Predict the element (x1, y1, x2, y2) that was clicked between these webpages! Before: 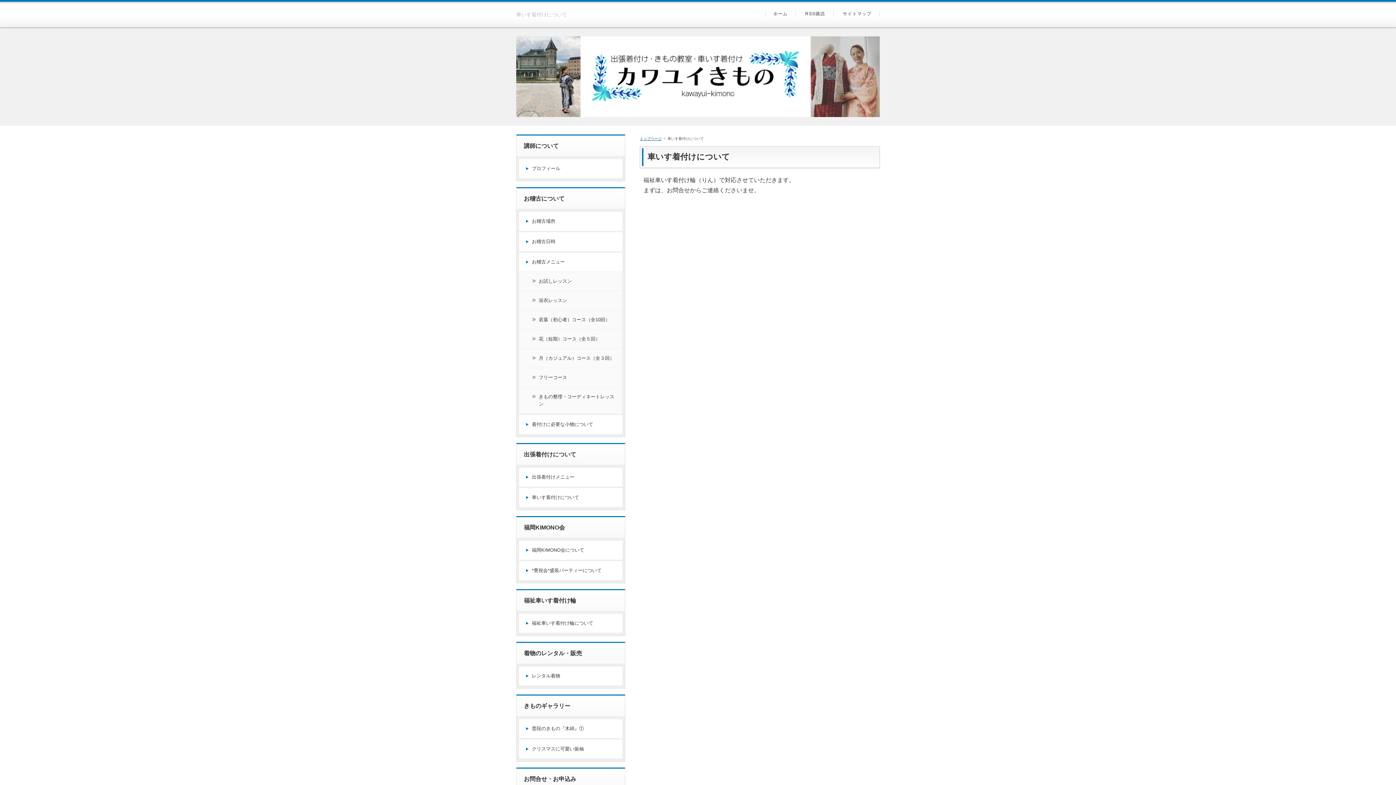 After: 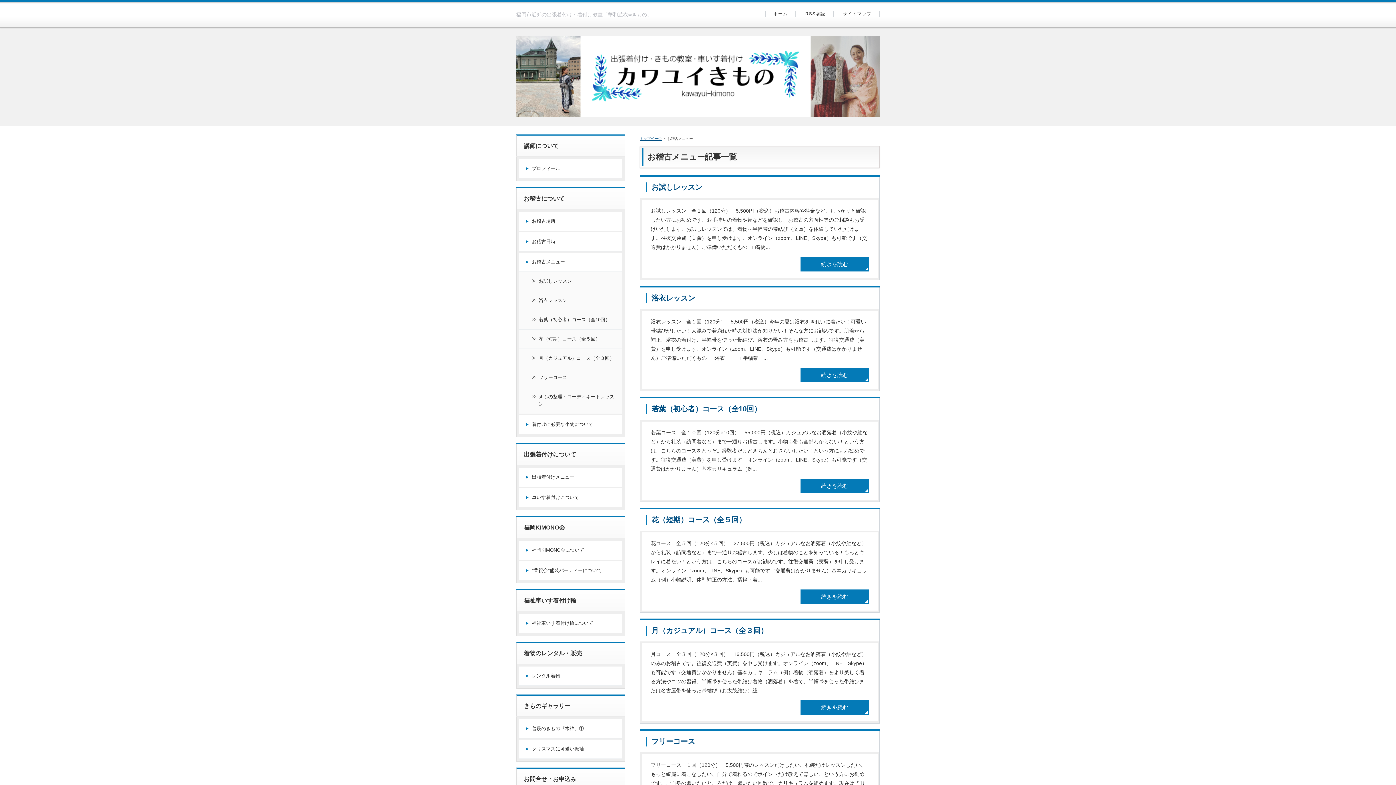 Action: label: お稽古メニュー bbox: (519, 252, 622, 271)